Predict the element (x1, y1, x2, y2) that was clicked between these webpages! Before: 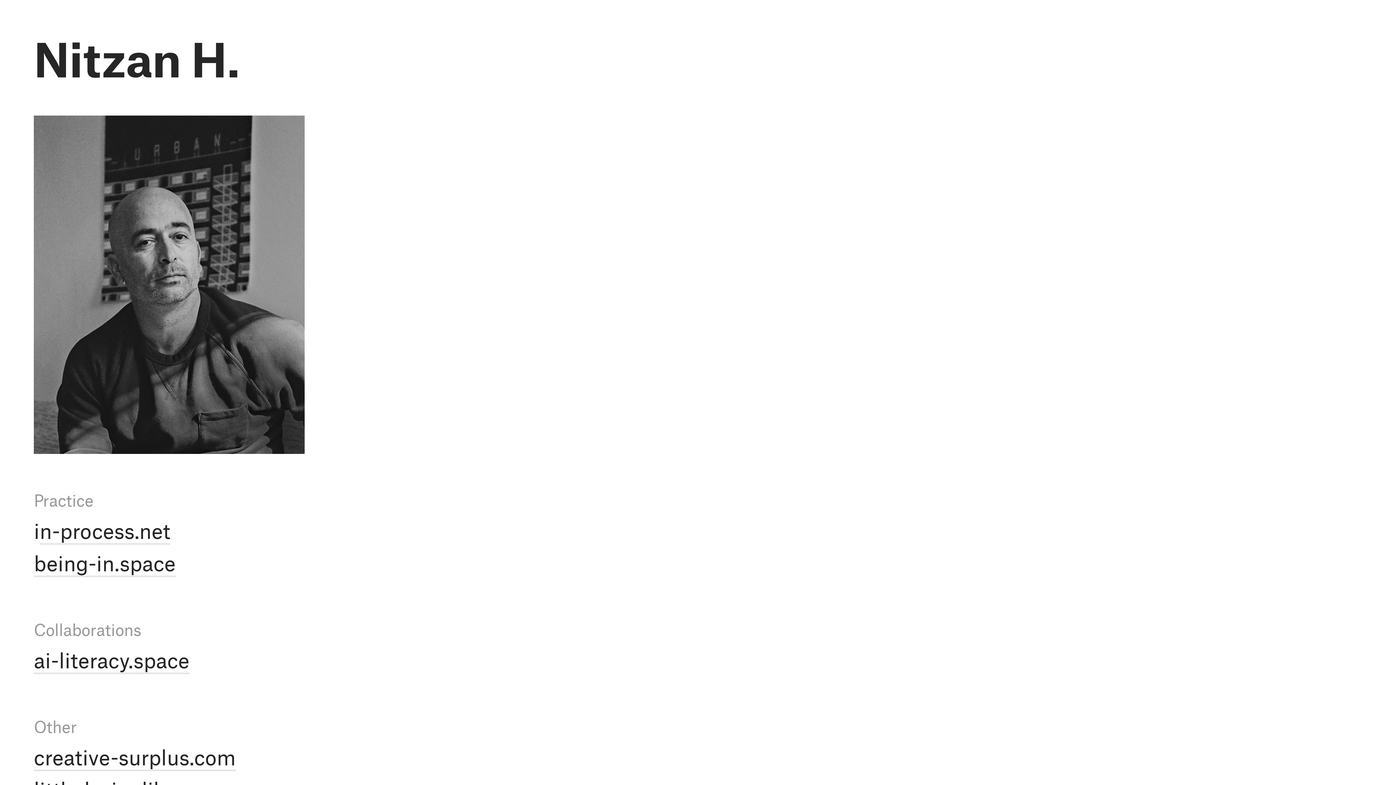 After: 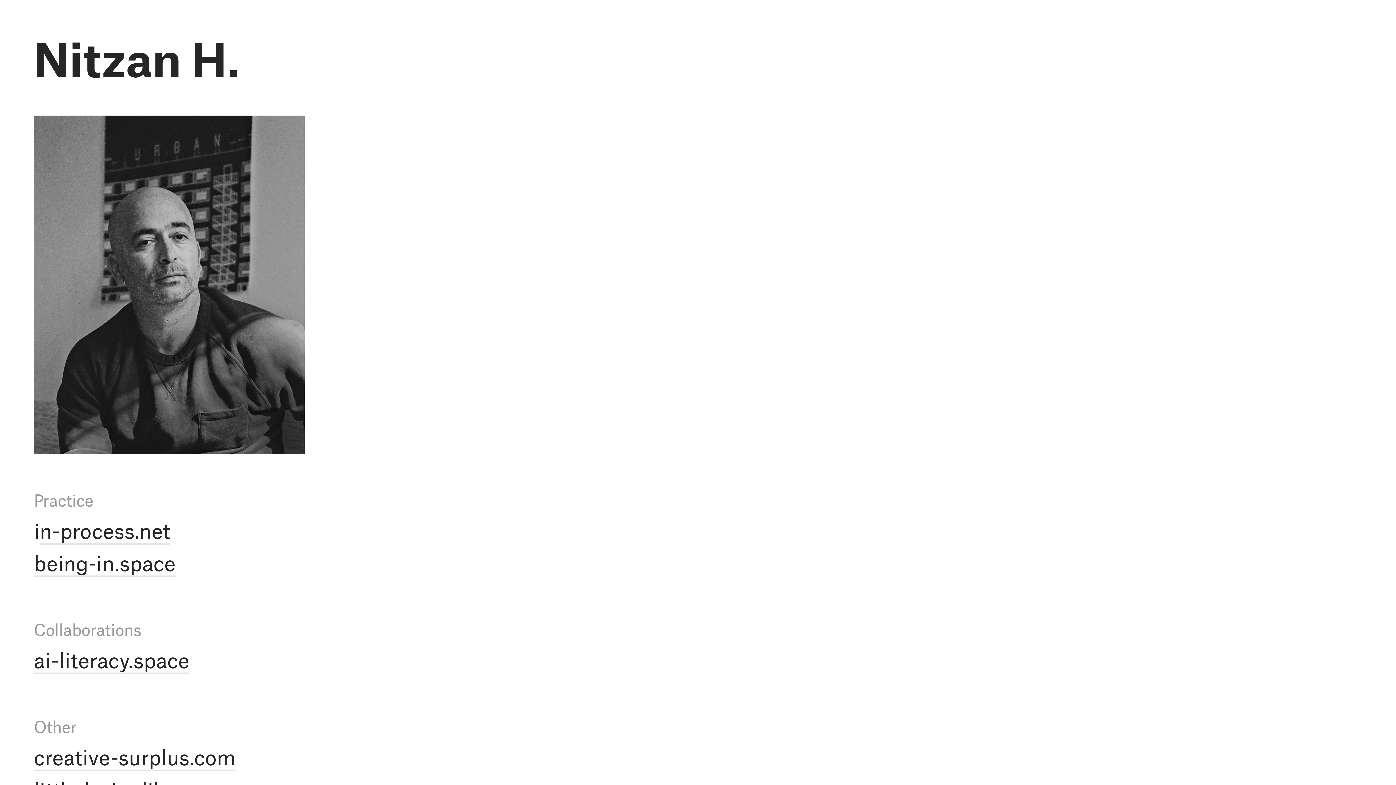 Action: label: being-in.space bbox: (33, 550, 175, 577)